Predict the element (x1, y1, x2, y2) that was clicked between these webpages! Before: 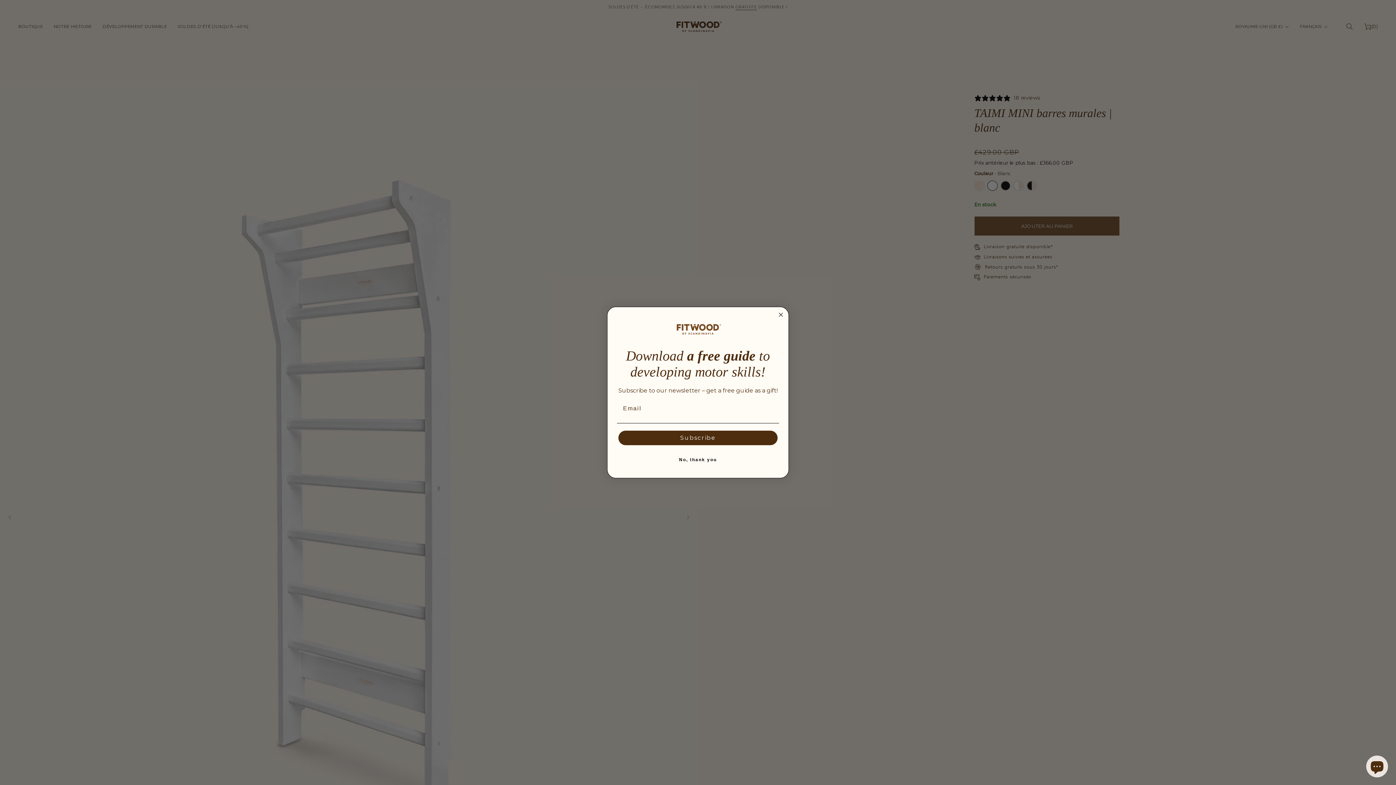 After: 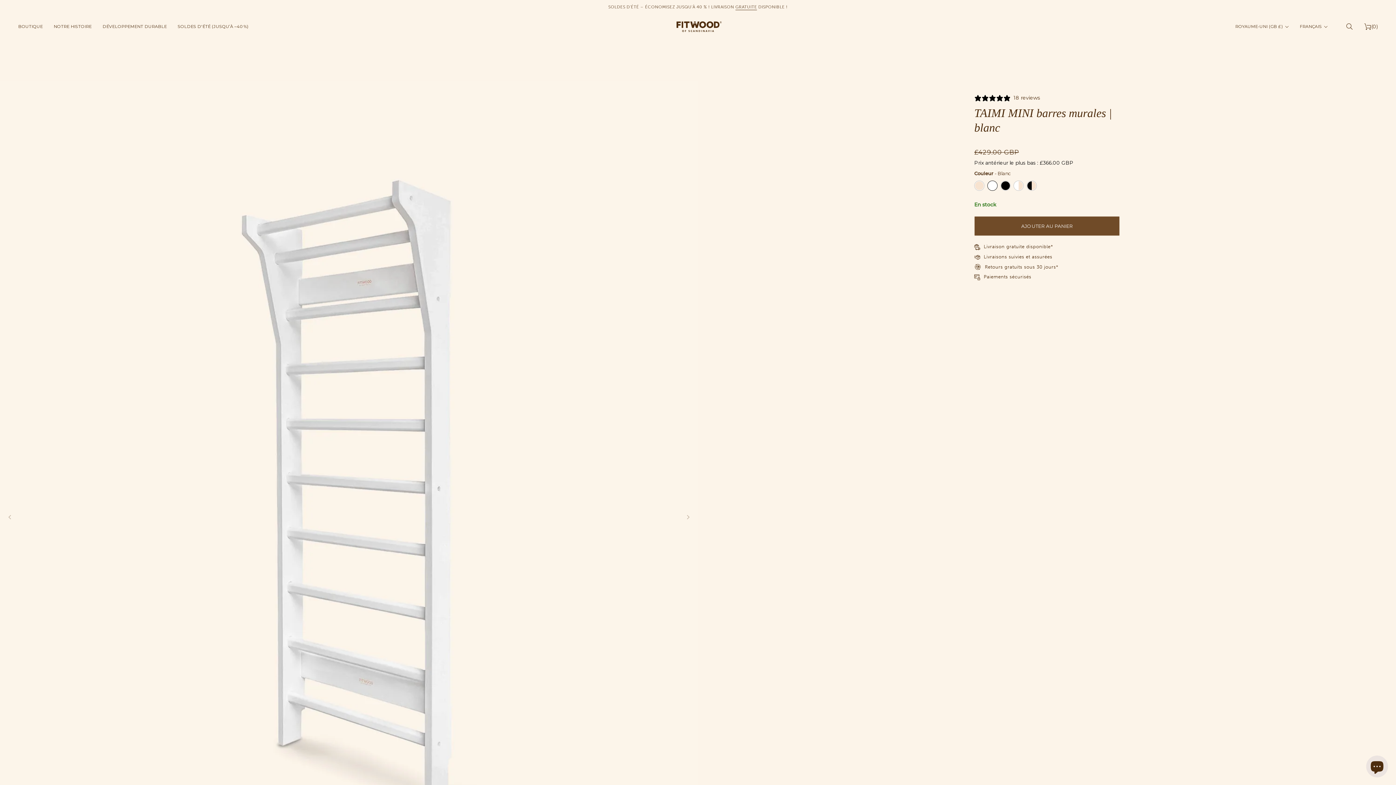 Action: bbox: (617, 452, 779, 467) label: No, thank you